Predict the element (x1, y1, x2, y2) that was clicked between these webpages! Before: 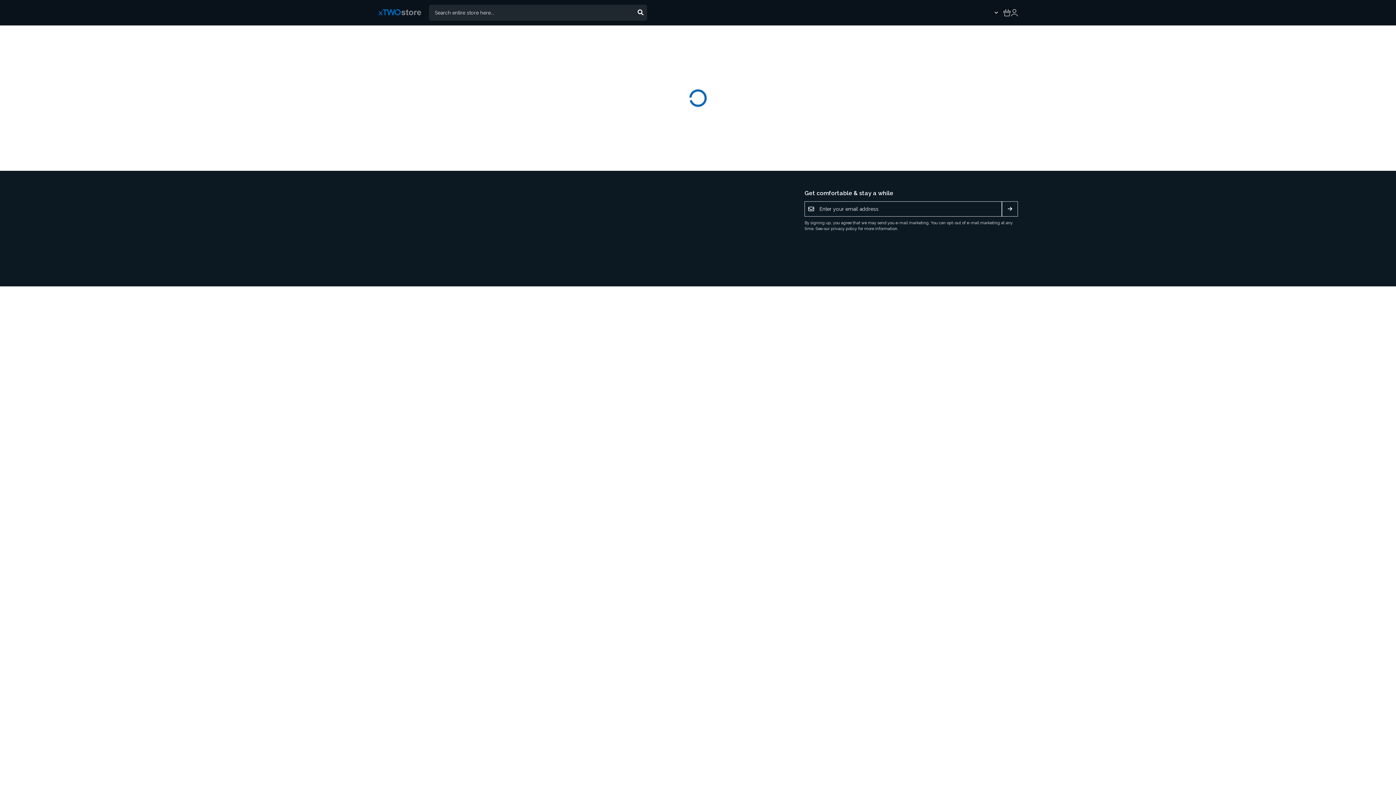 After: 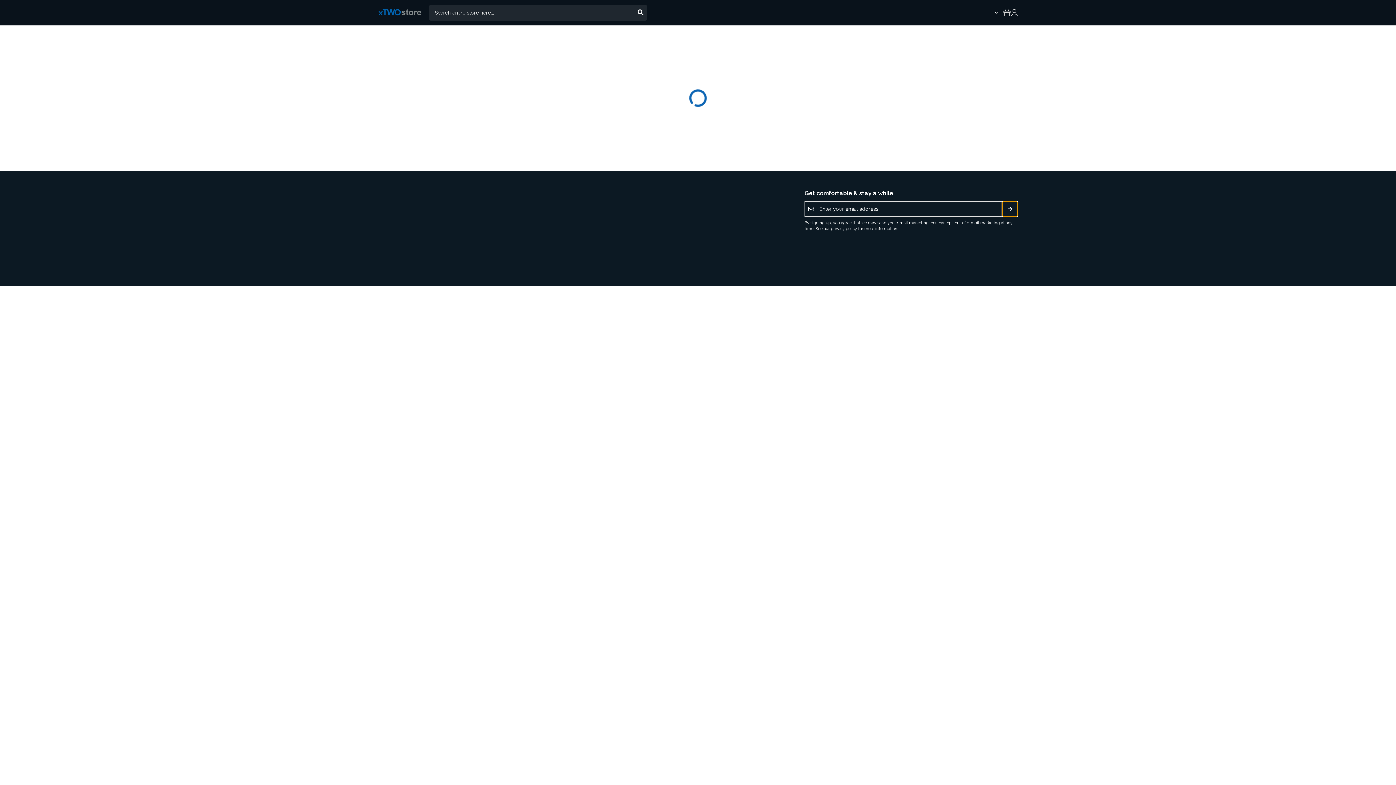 Action: label: Subscribe bbox: (1002, 201, 1018, 216)